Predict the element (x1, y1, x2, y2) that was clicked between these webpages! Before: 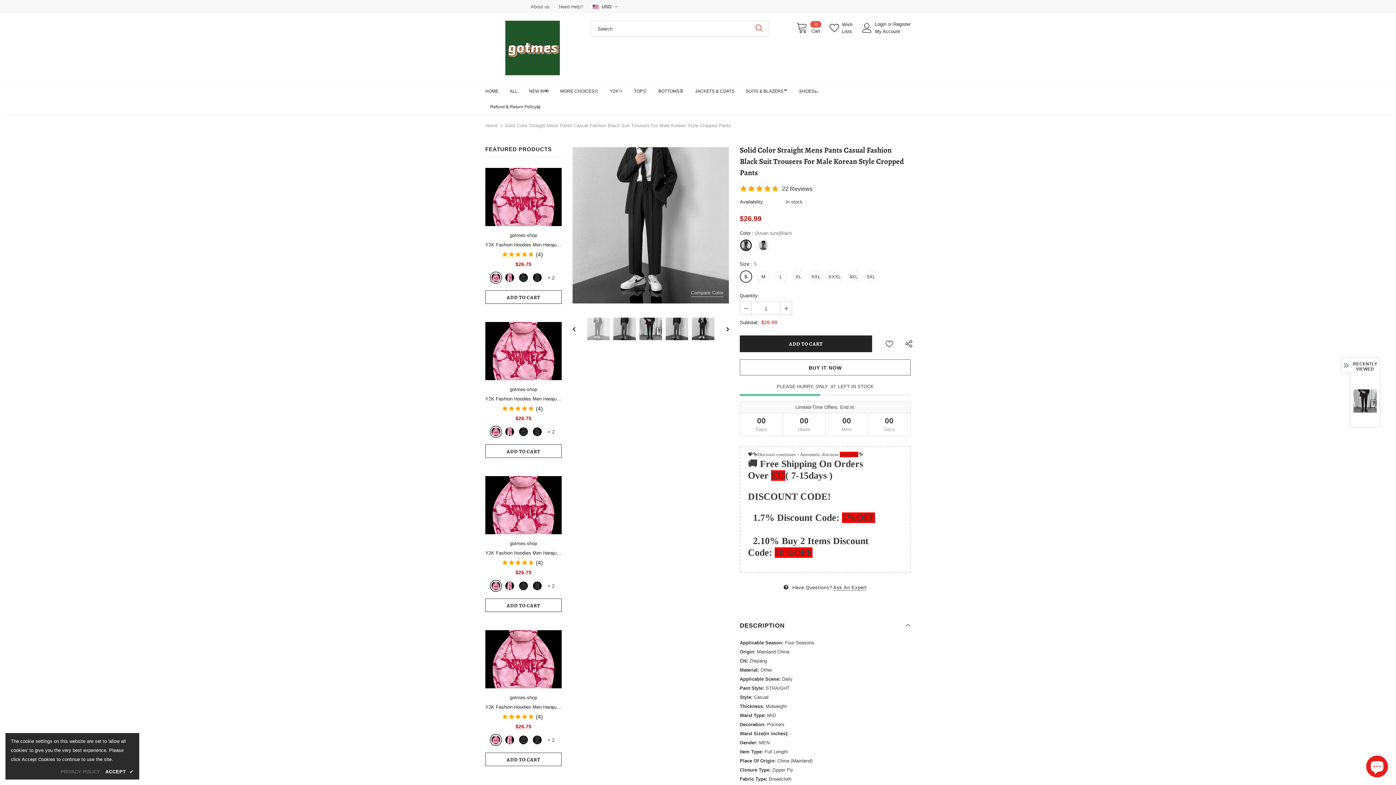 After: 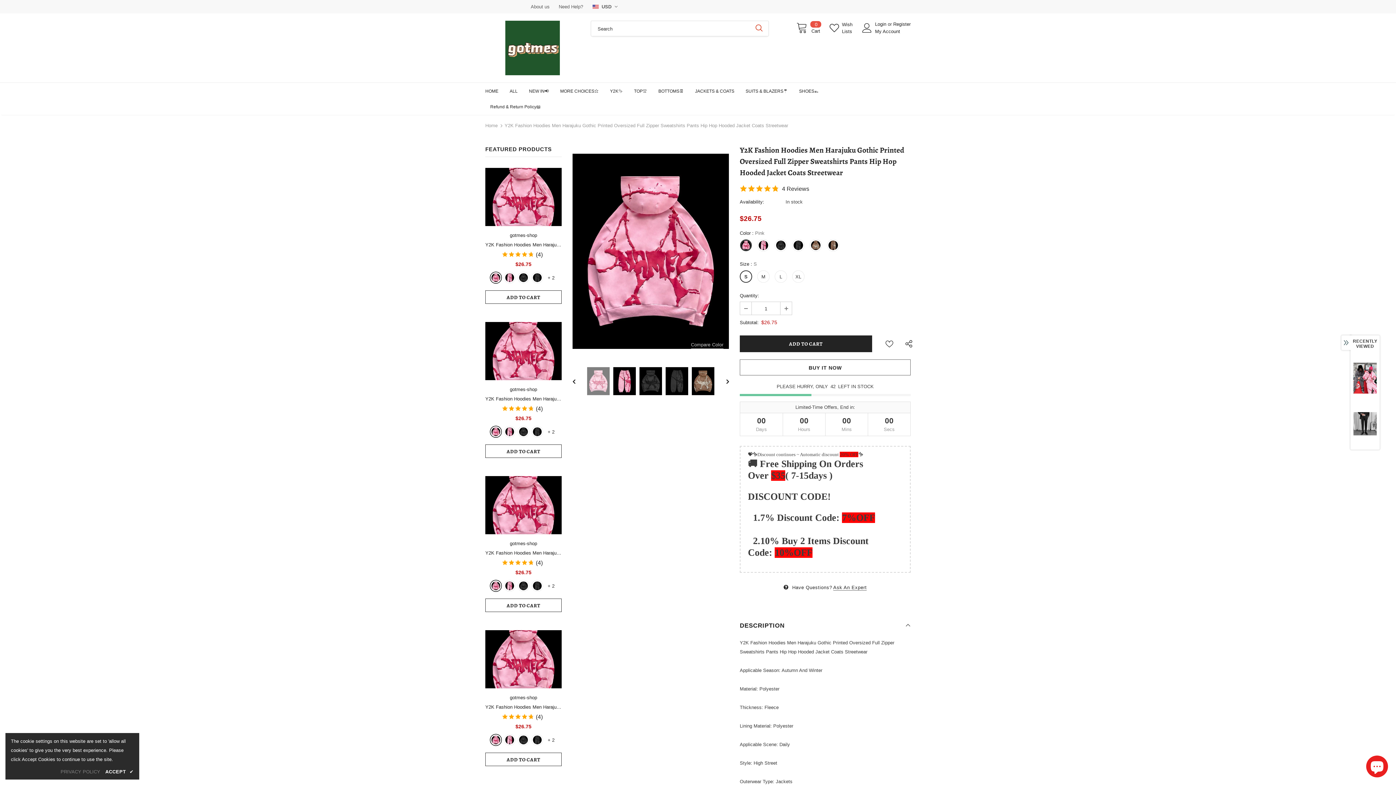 Action: bbox: (485, 630, 561, 688)